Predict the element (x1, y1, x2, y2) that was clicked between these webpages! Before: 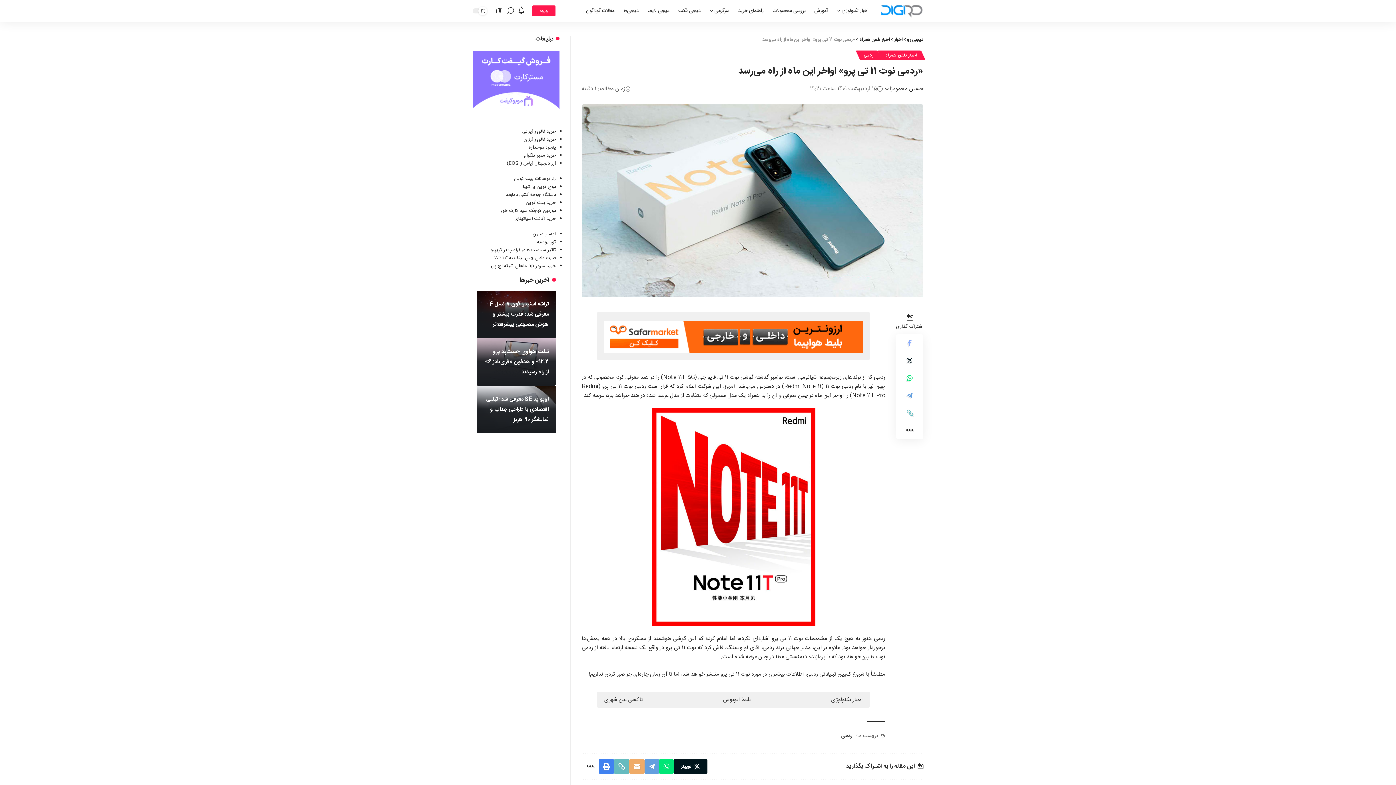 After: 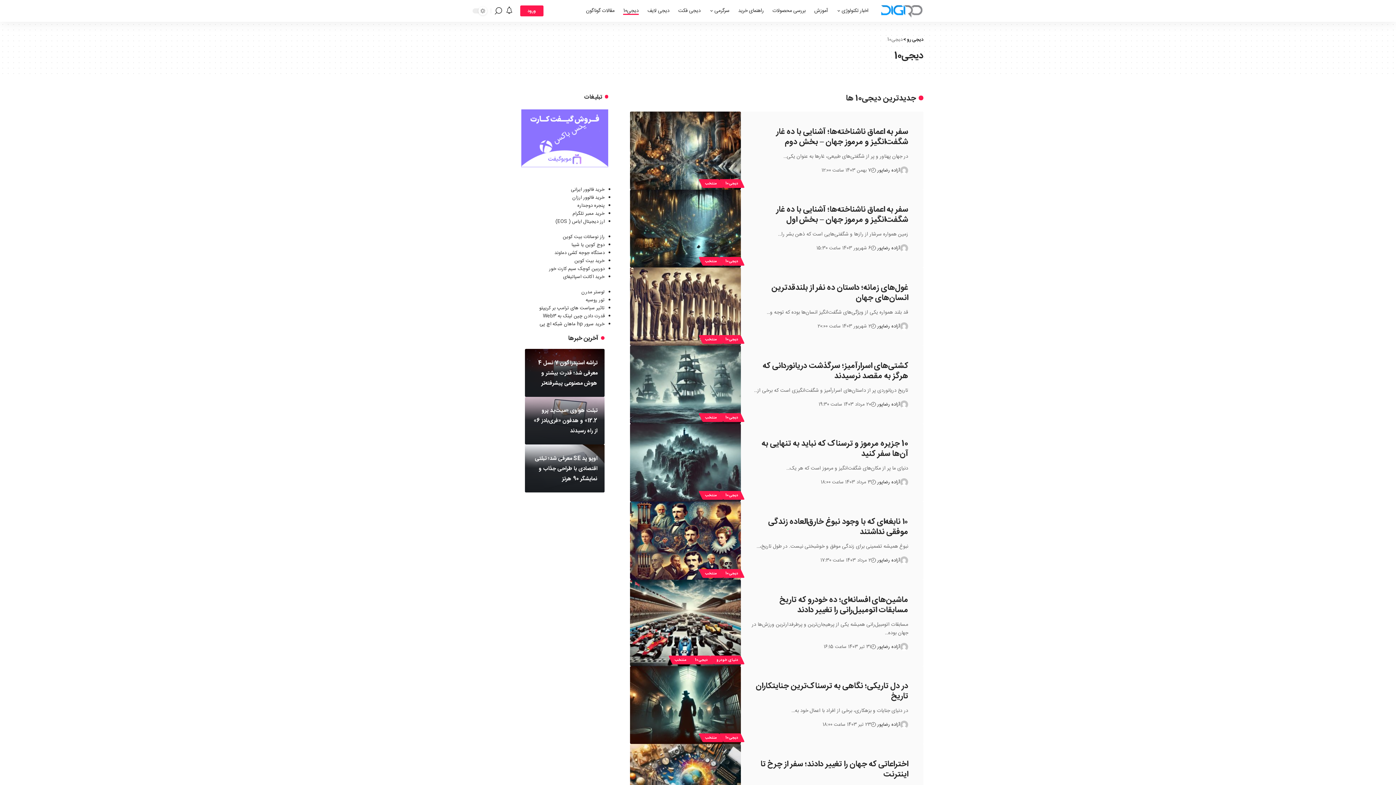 Action: label: دیجی10 bbox: (619, 0, 643, 21)